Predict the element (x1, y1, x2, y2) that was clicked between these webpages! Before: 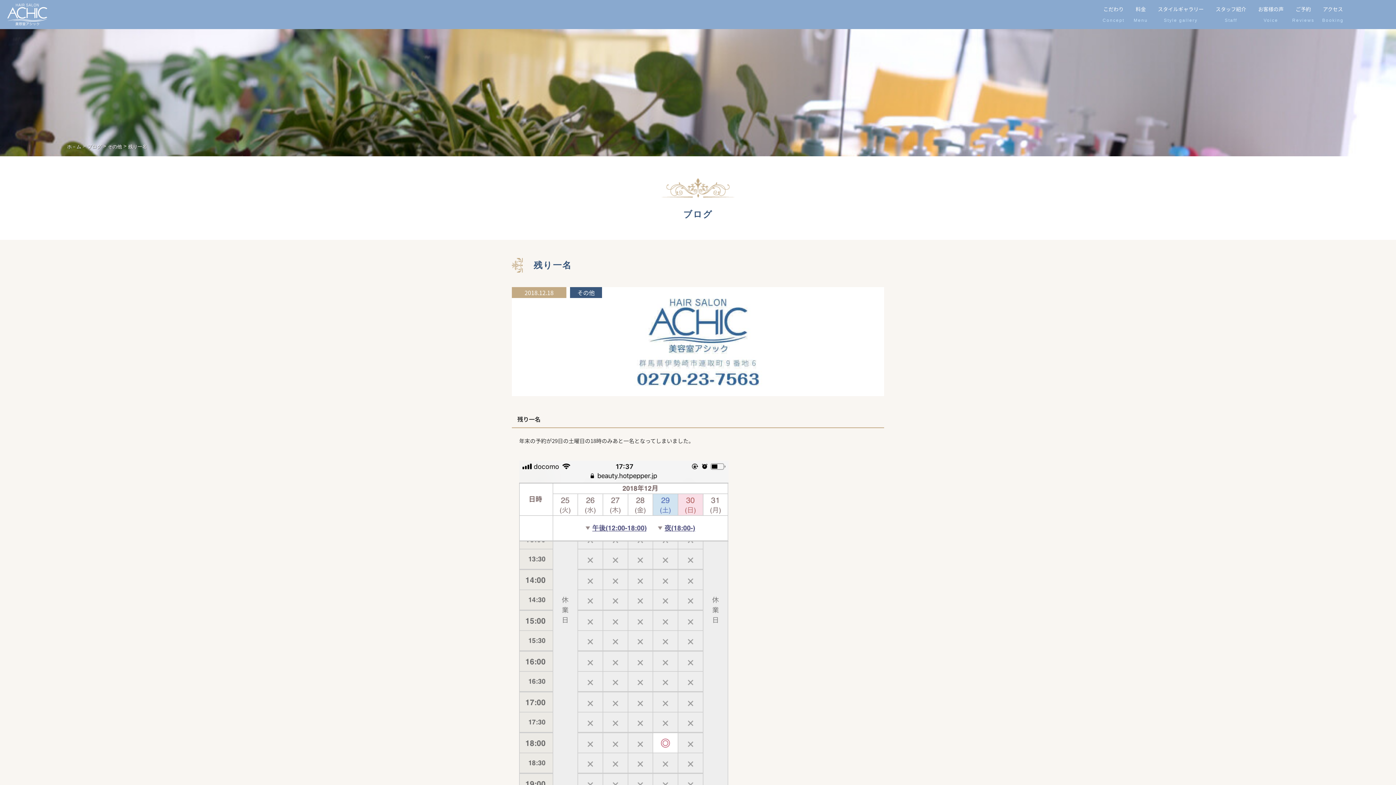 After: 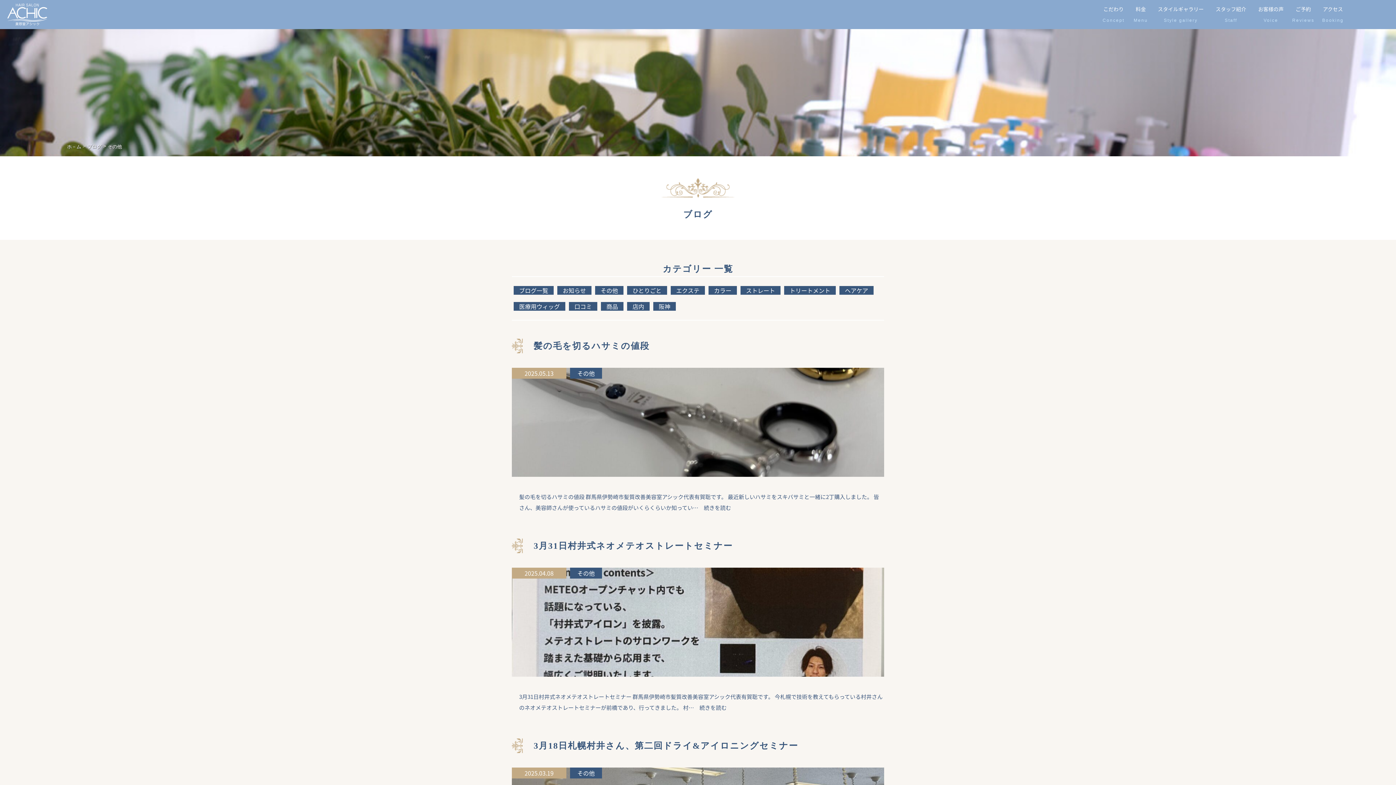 Action: label: その他 bbox: (570, 287, 602, 298)